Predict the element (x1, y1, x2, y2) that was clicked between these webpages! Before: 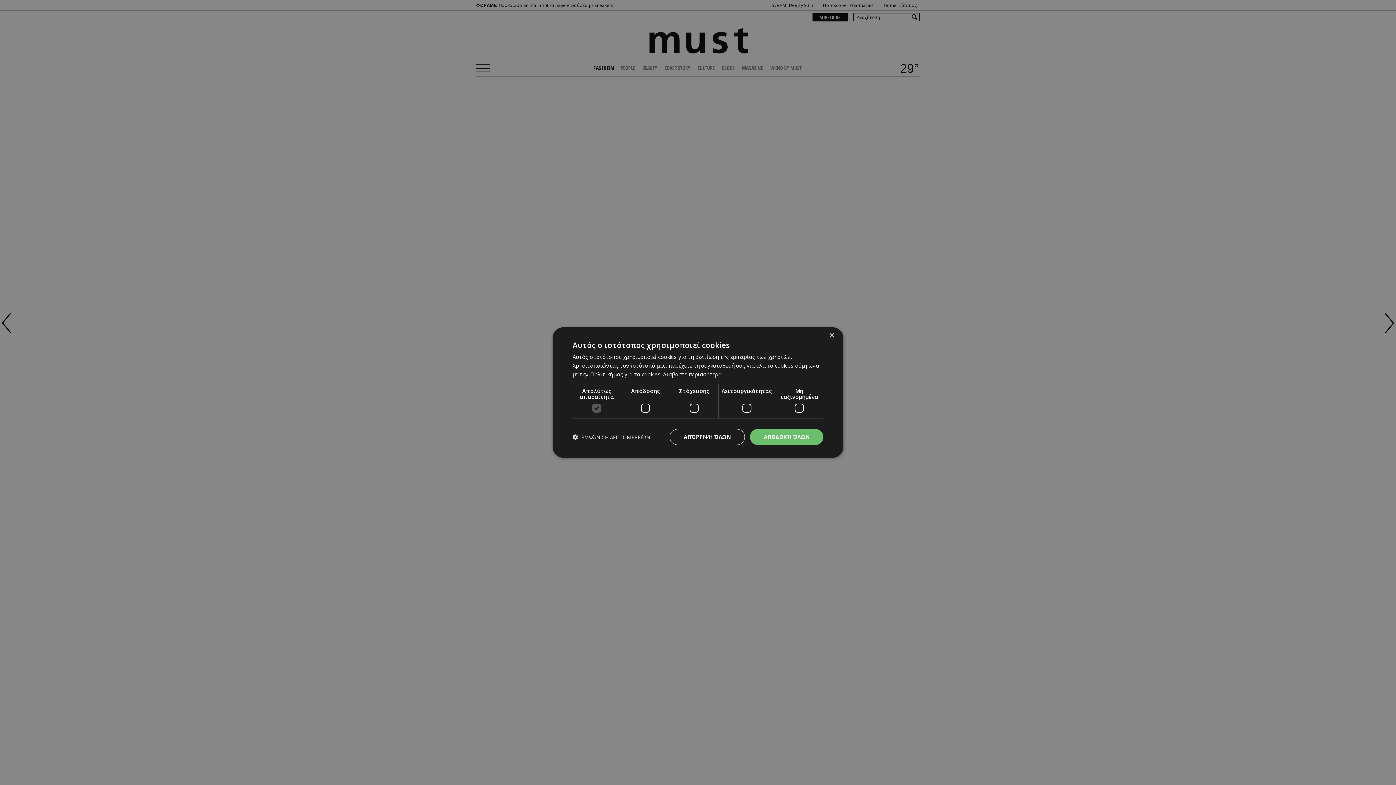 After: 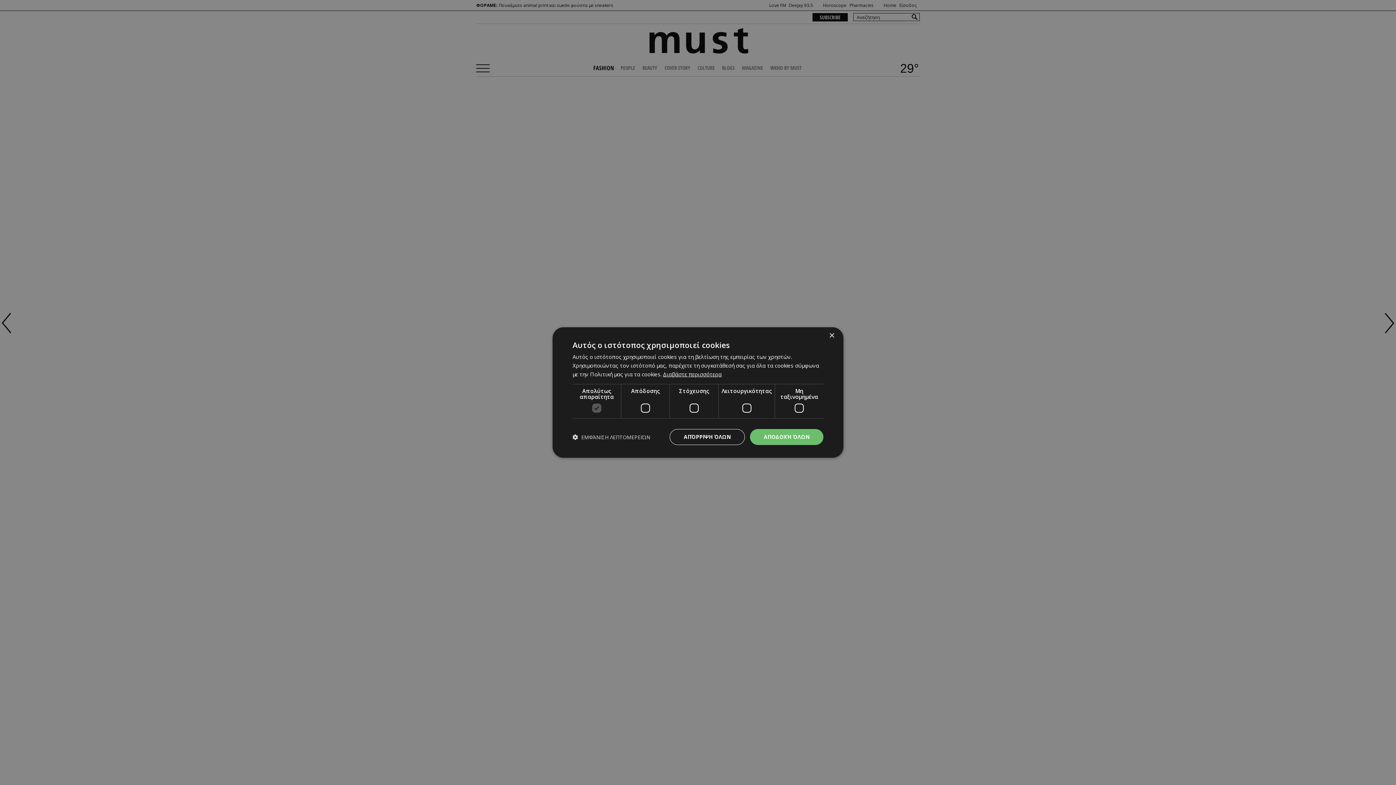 Action: bbox: (663, 370, 721, 378) label: Διαβάστε περισσότερα, opens a new window